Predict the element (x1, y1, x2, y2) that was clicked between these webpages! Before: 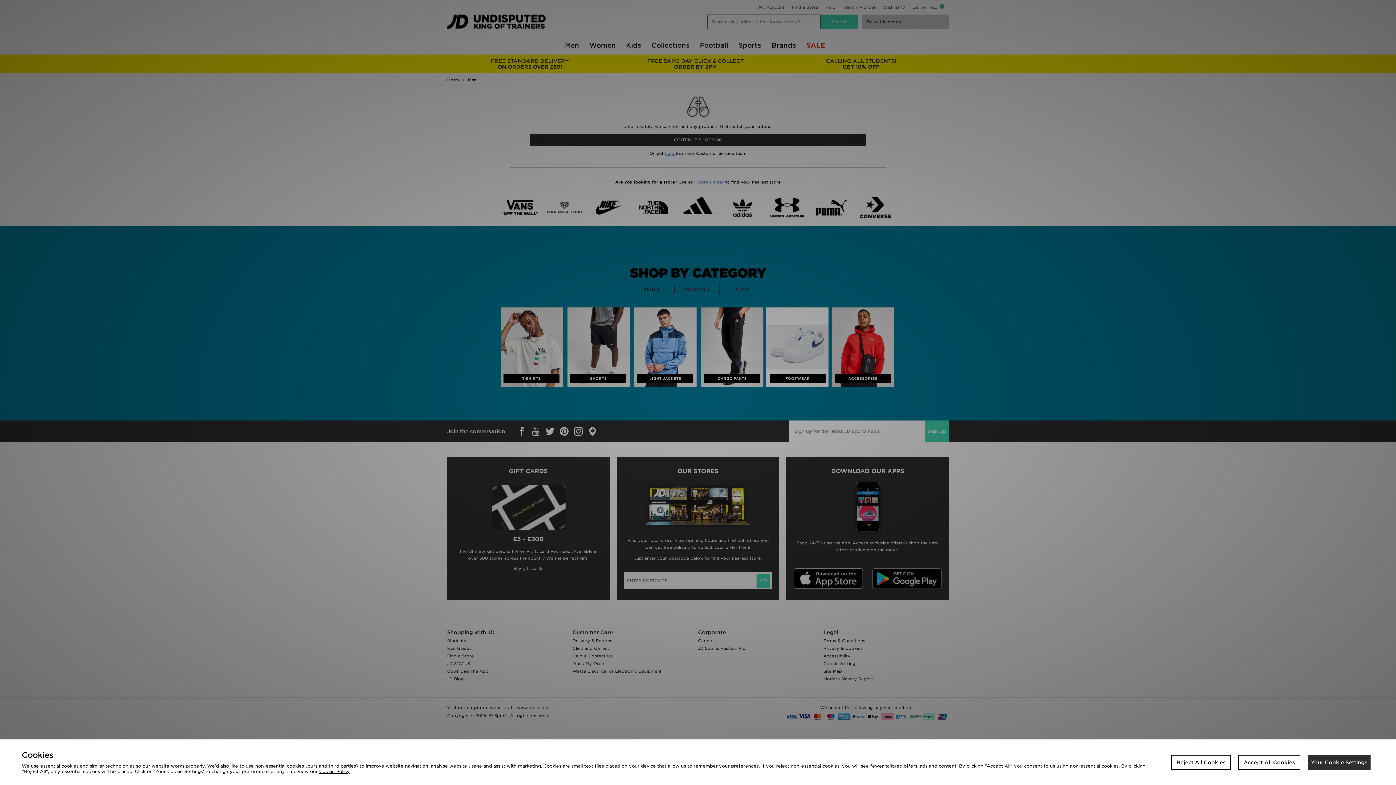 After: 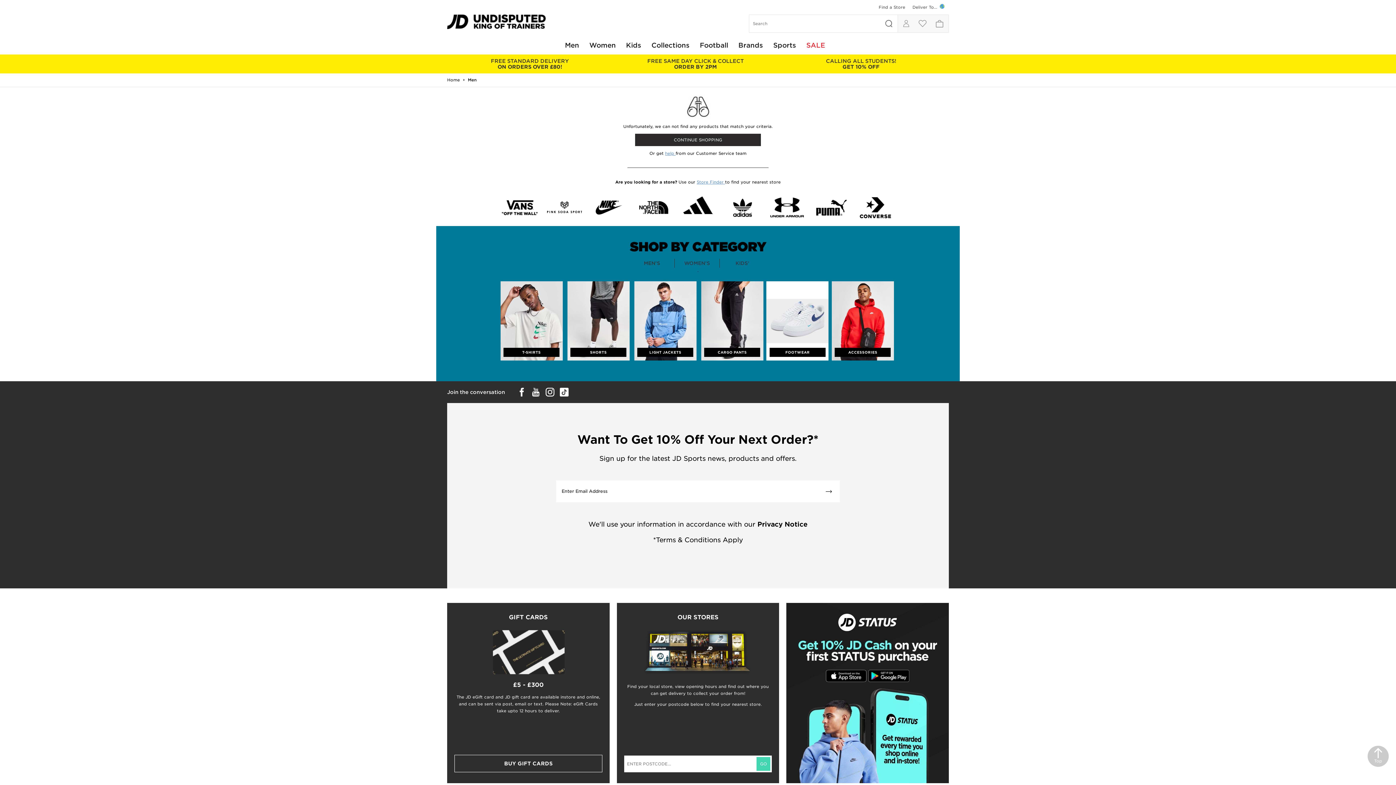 Action: bbox: (1238, 755, 1300, 770) label: Accept All Cookies